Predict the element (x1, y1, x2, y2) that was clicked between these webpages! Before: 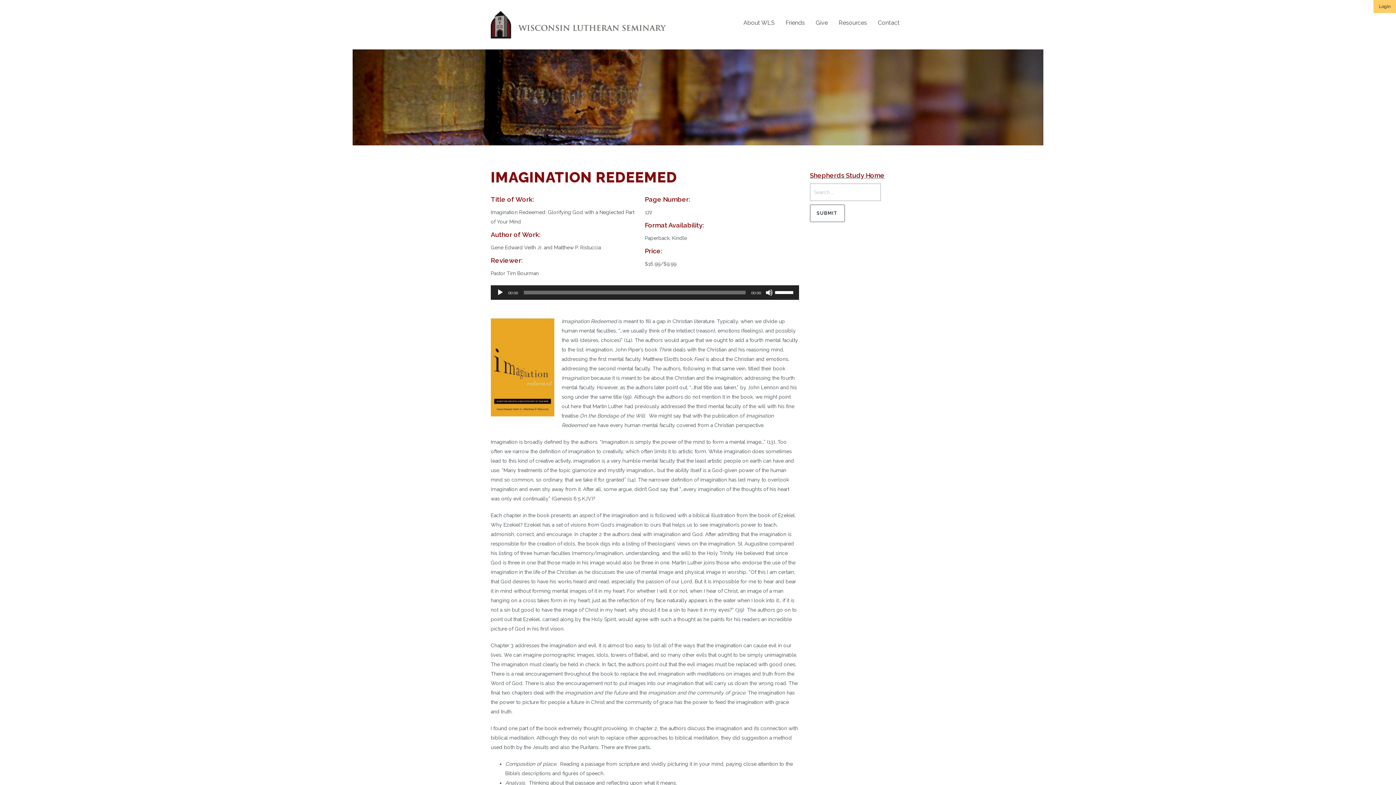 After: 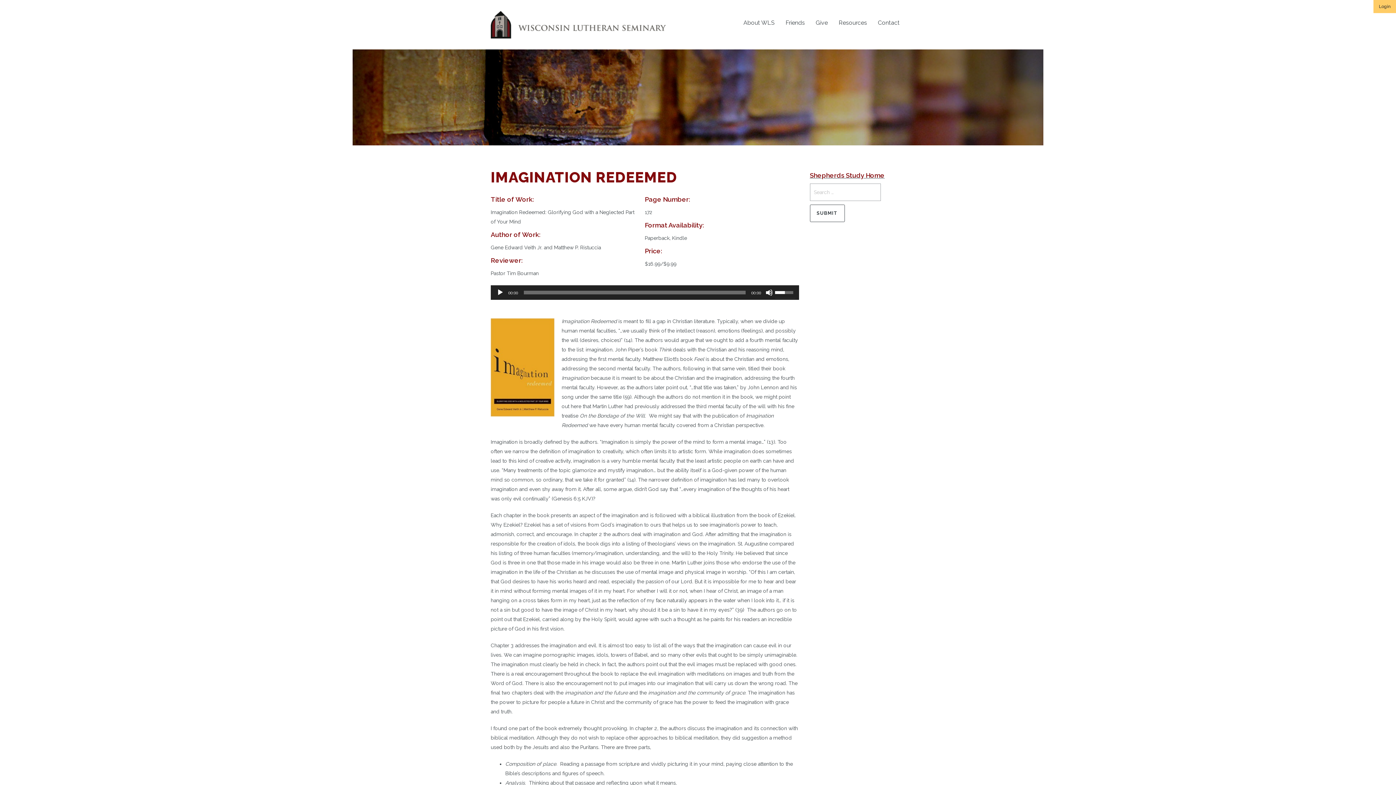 Action: label: Volume Slider bbox: (775, 285, 795, 298)